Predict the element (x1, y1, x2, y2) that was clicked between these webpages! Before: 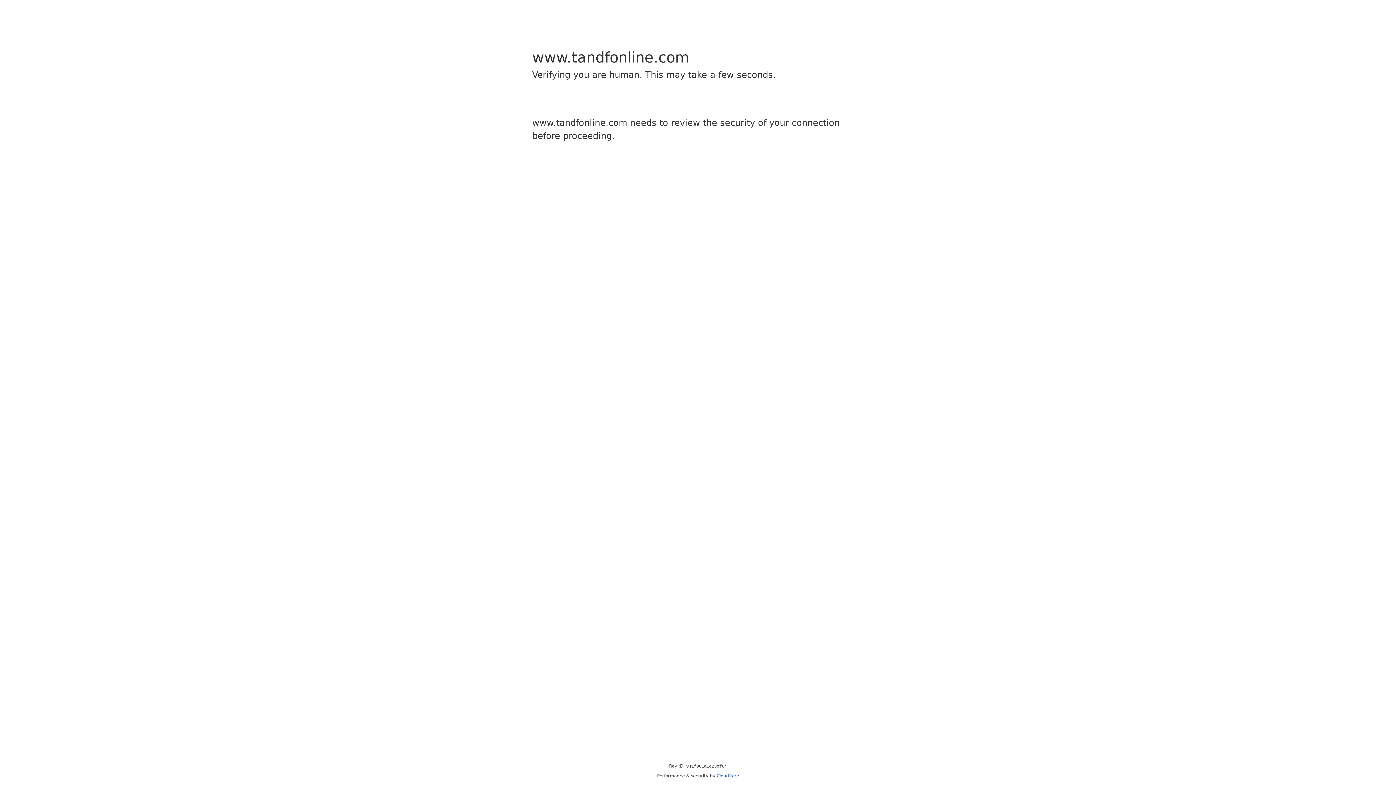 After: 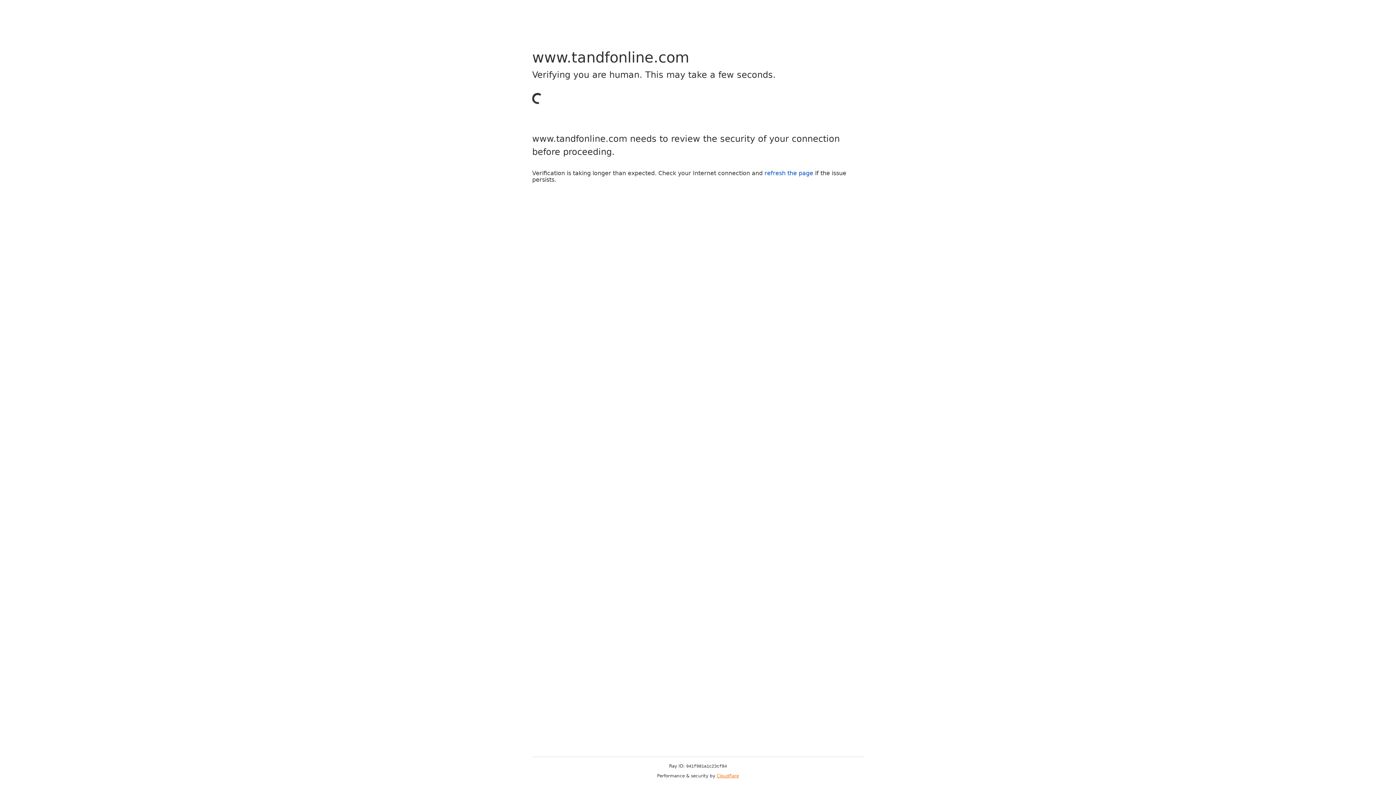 Action: label: Cloudflare bbox: (716, 773, 739, 778)